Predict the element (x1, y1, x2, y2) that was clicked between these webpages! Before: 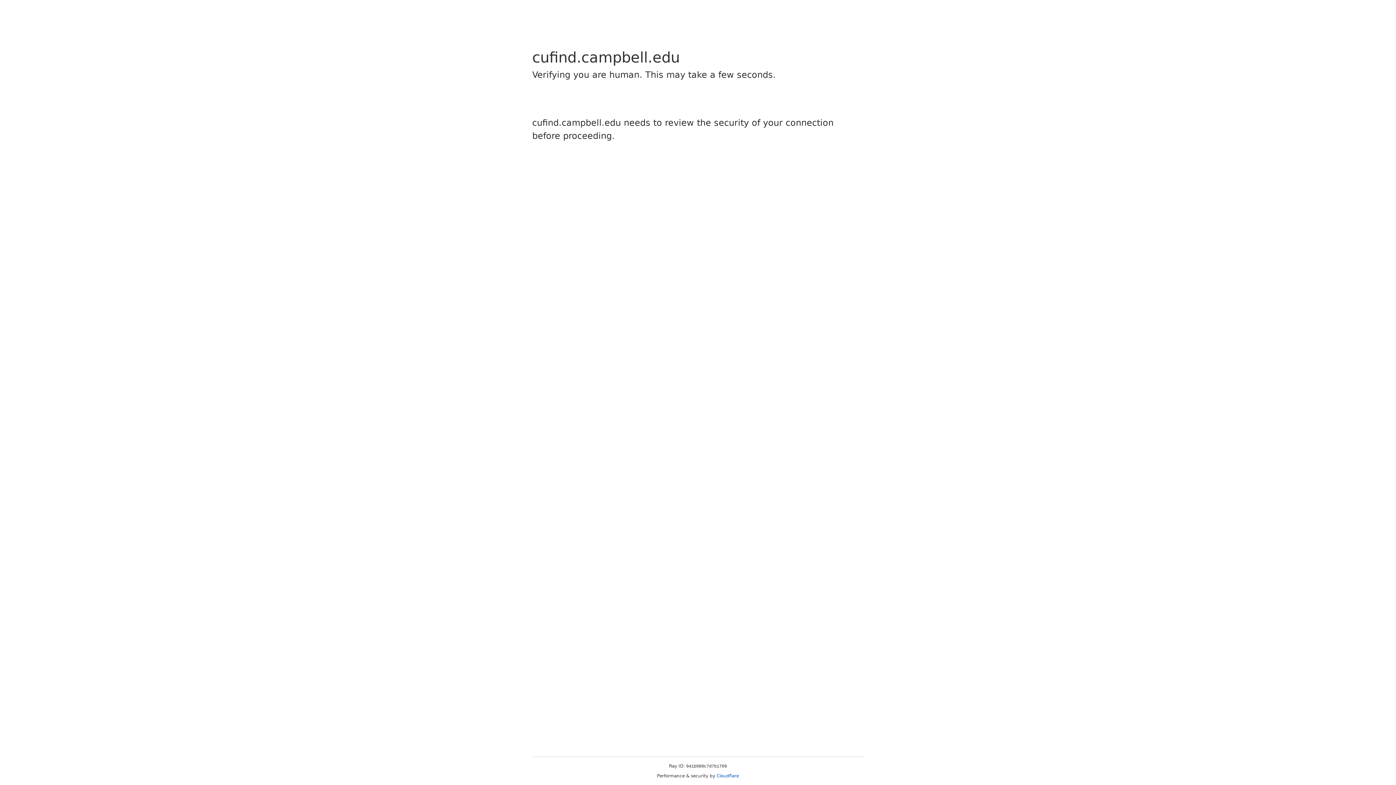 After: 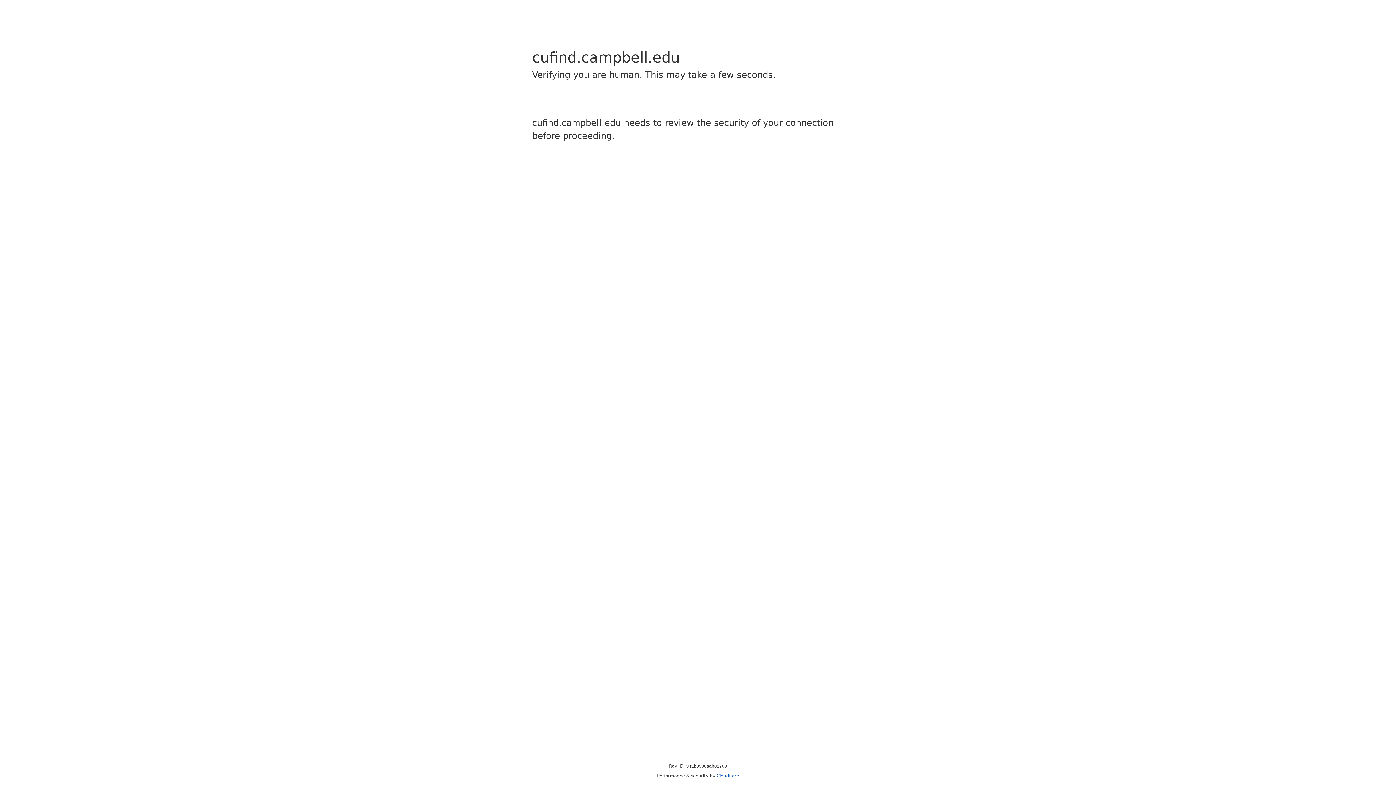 Action: bbox: (716, 773, 739, 778) label: Cloudflare